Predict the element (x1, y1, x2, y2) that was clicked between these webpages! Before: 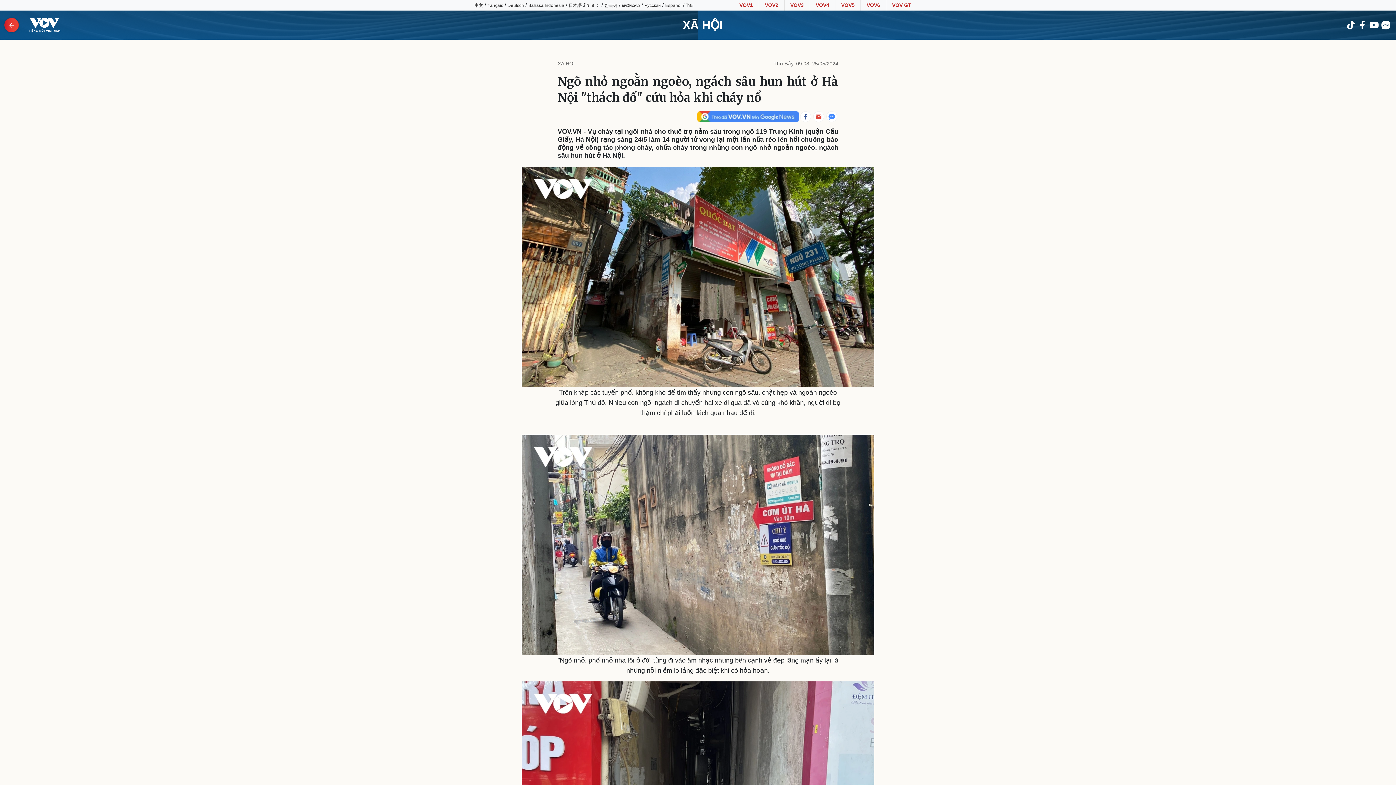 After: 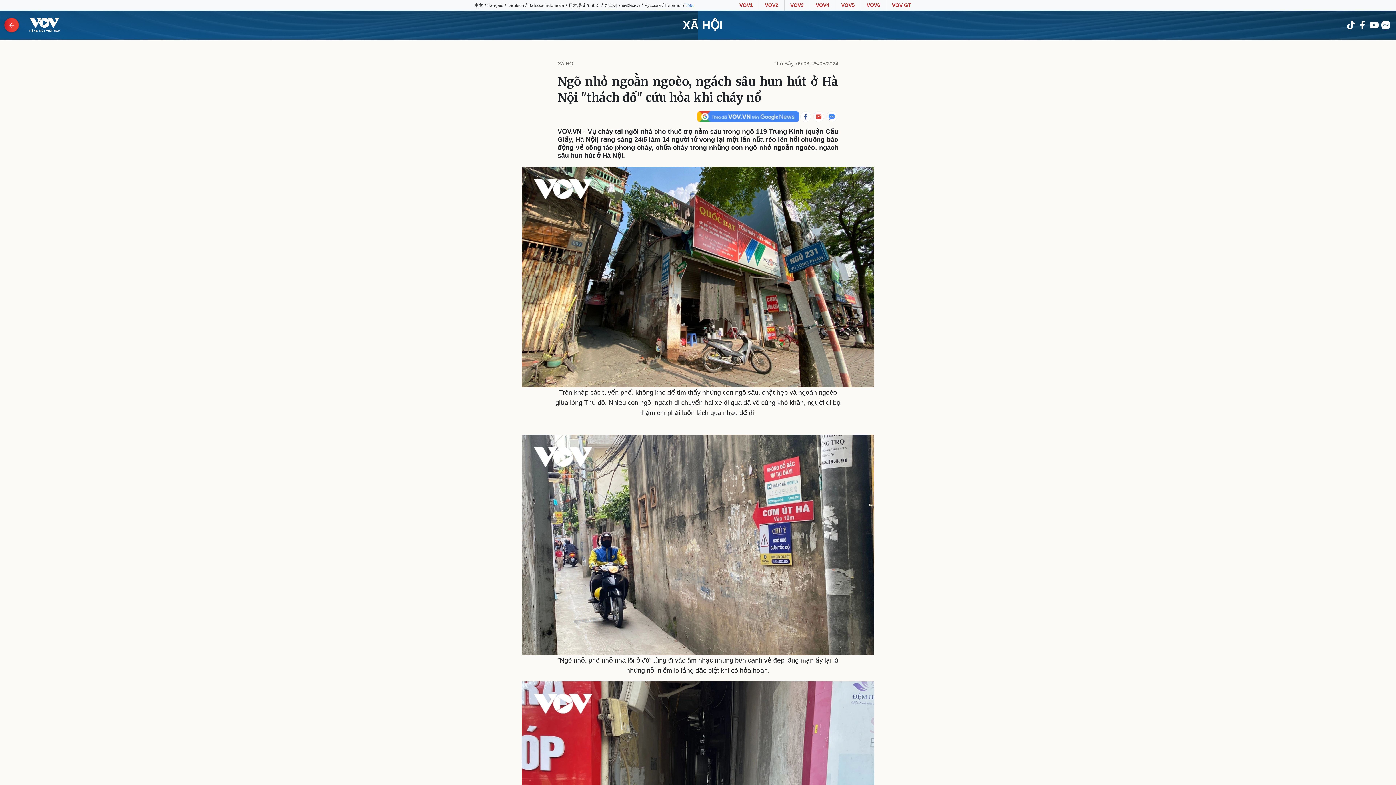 Action: label: ไทย bbox: (686, 2, 693, 8)